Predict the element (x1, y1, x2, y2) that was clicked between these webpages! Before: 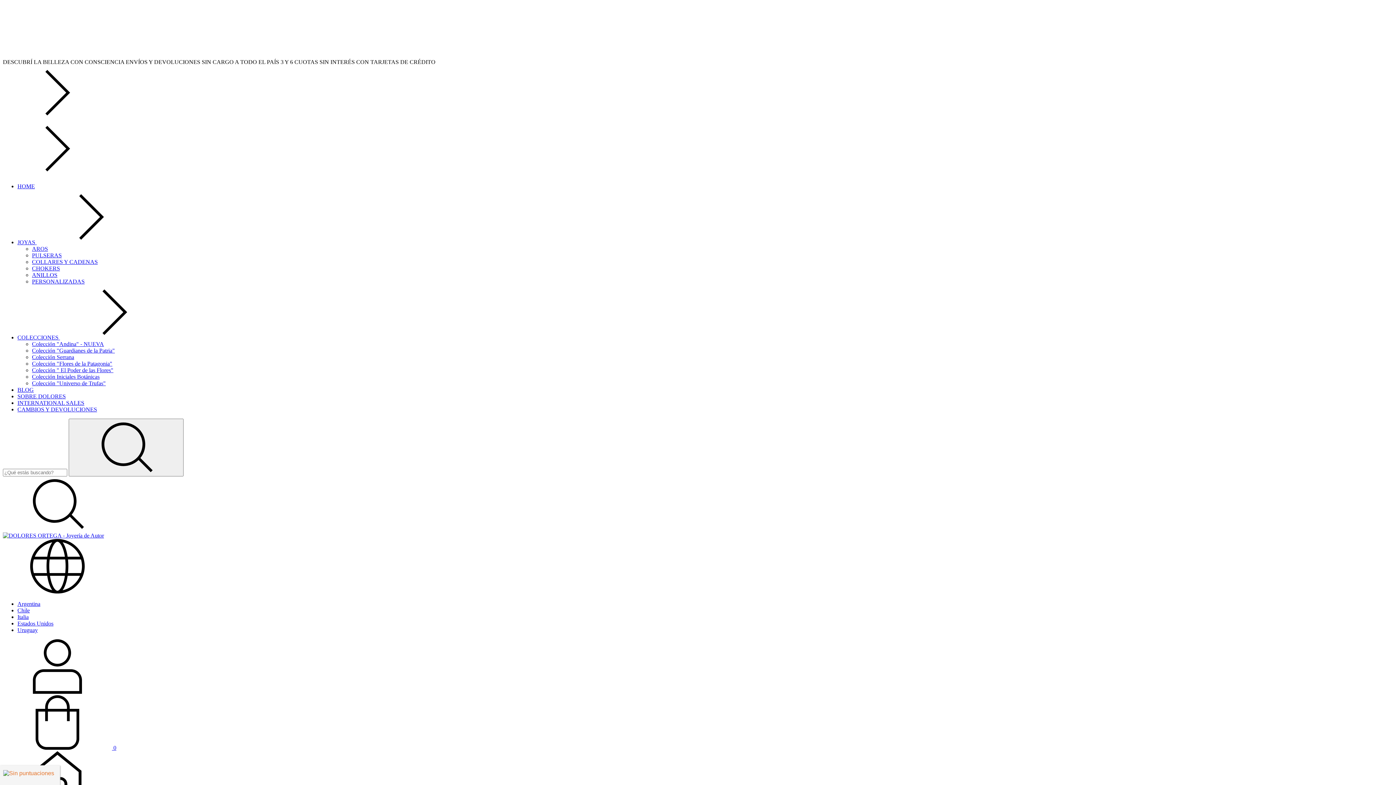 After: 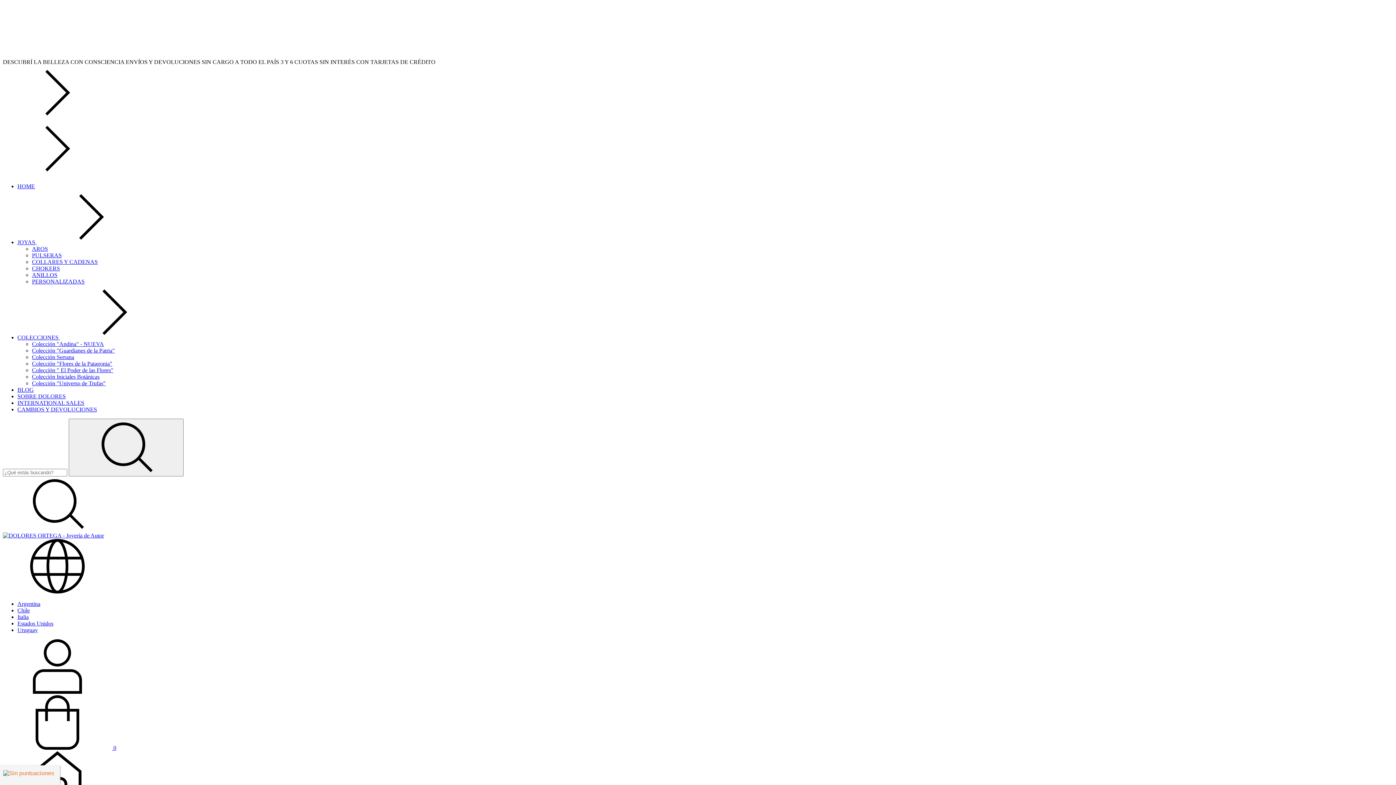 Action: label: Colección "Universo de Trufas" bbox: (32, 380, 105, 386)